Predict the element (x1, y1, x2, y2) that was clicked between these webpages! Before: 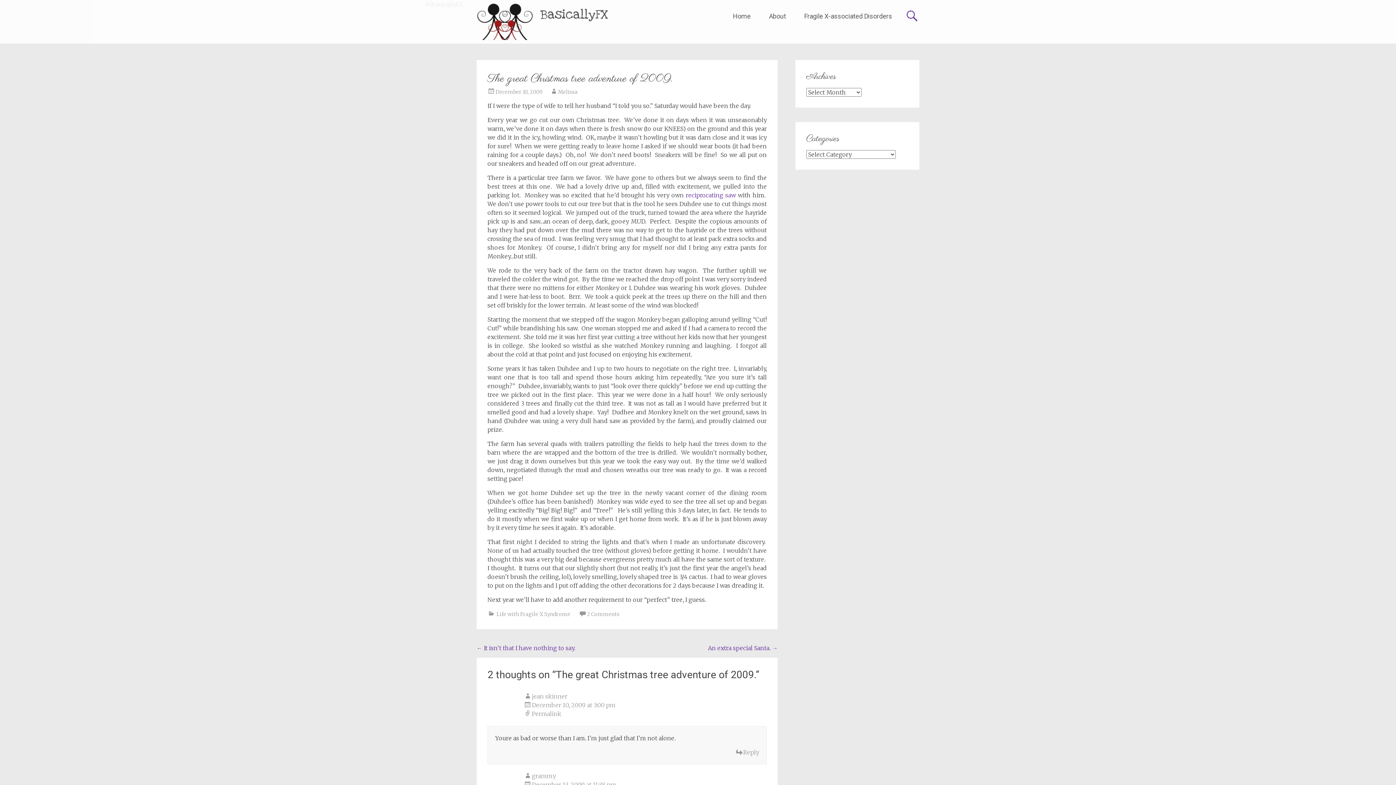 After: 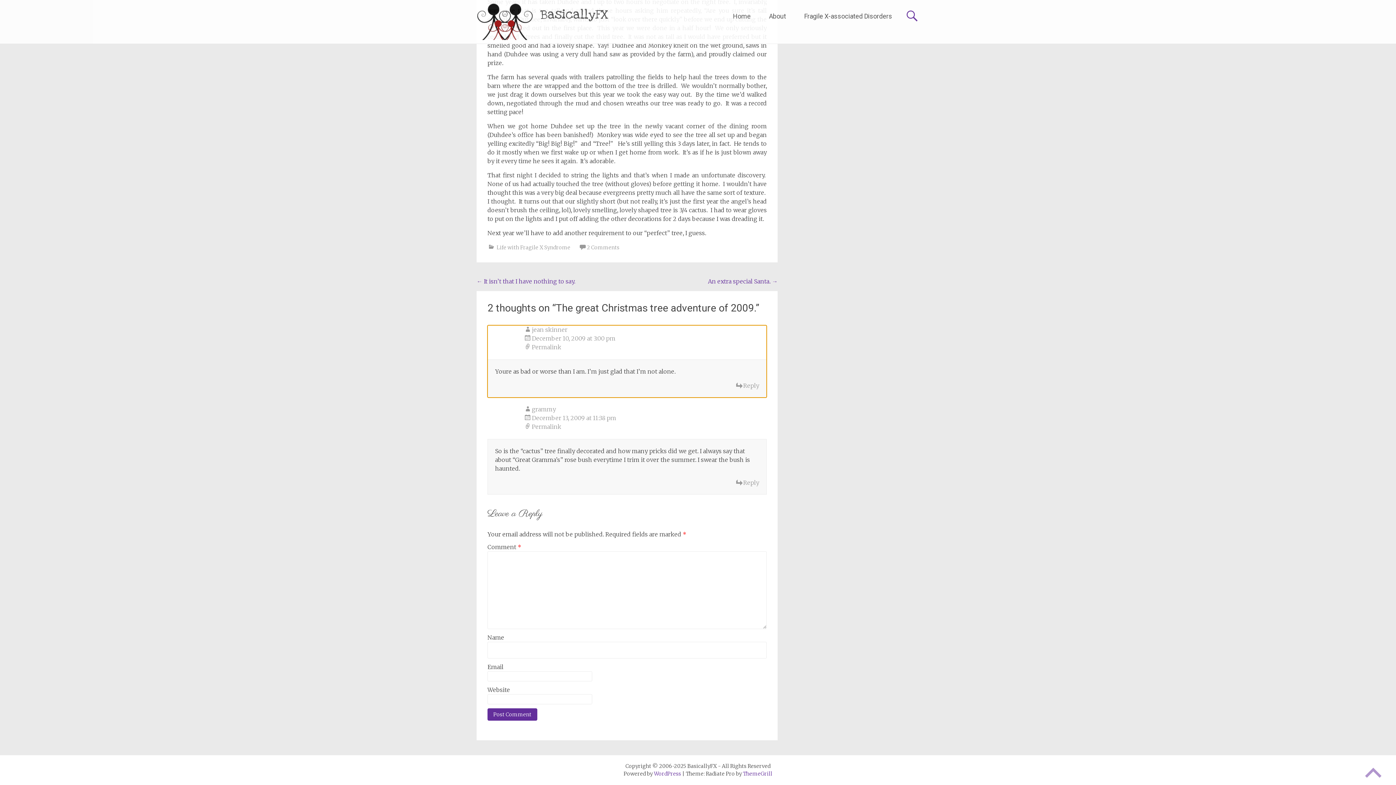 Action: label: Permalink bbox: (524, 709, 766, 718)